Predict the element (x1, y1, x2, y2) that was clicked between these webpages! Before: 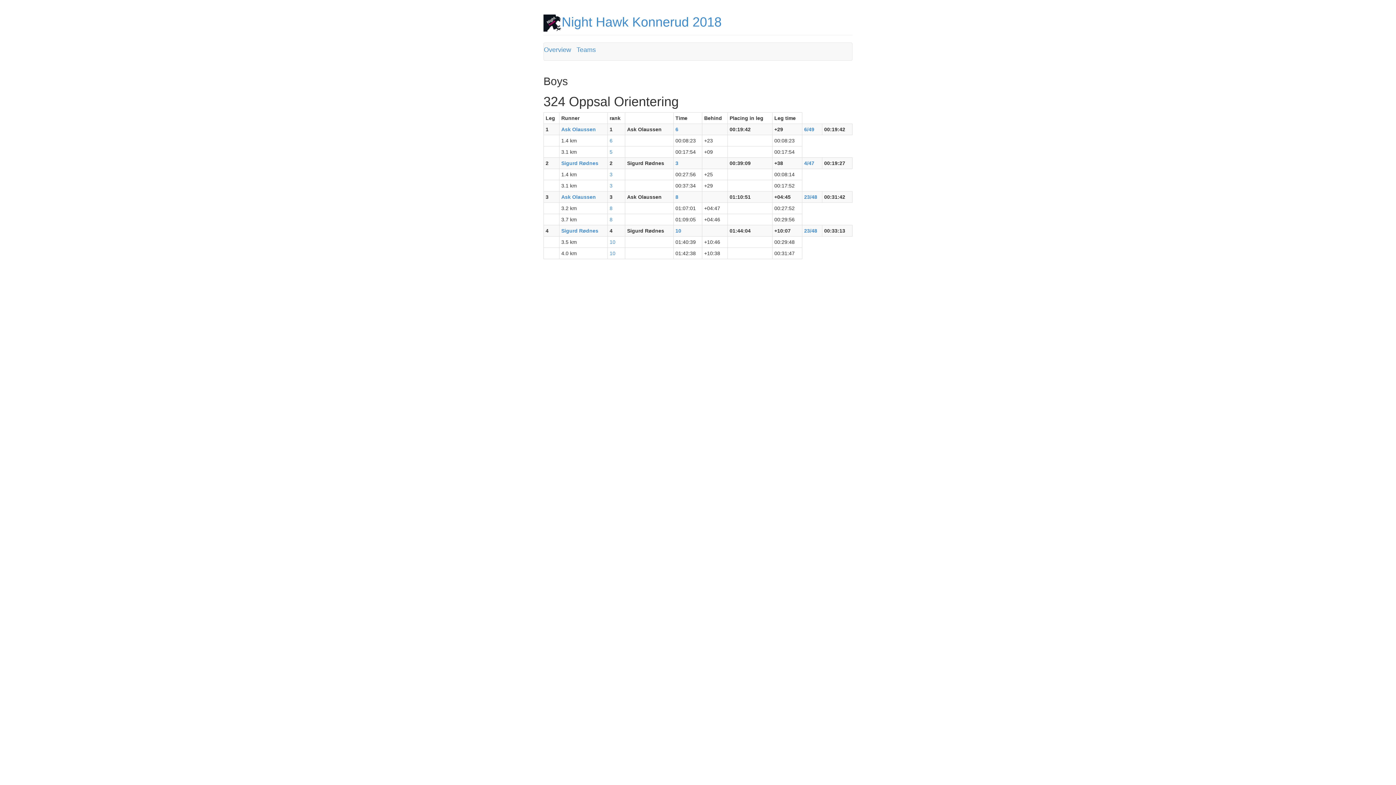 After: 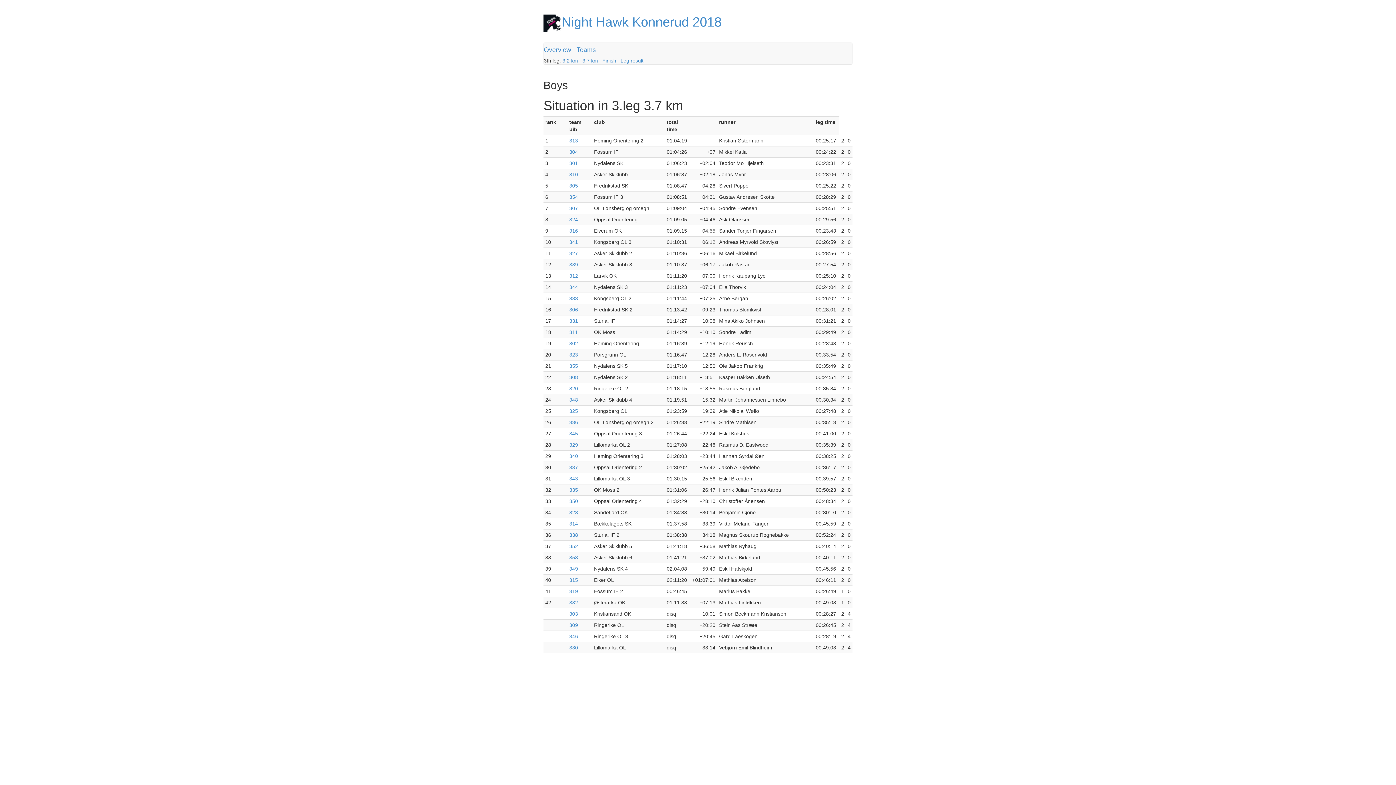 Action: label: 8 bbox: (609, 216, 612, 222)